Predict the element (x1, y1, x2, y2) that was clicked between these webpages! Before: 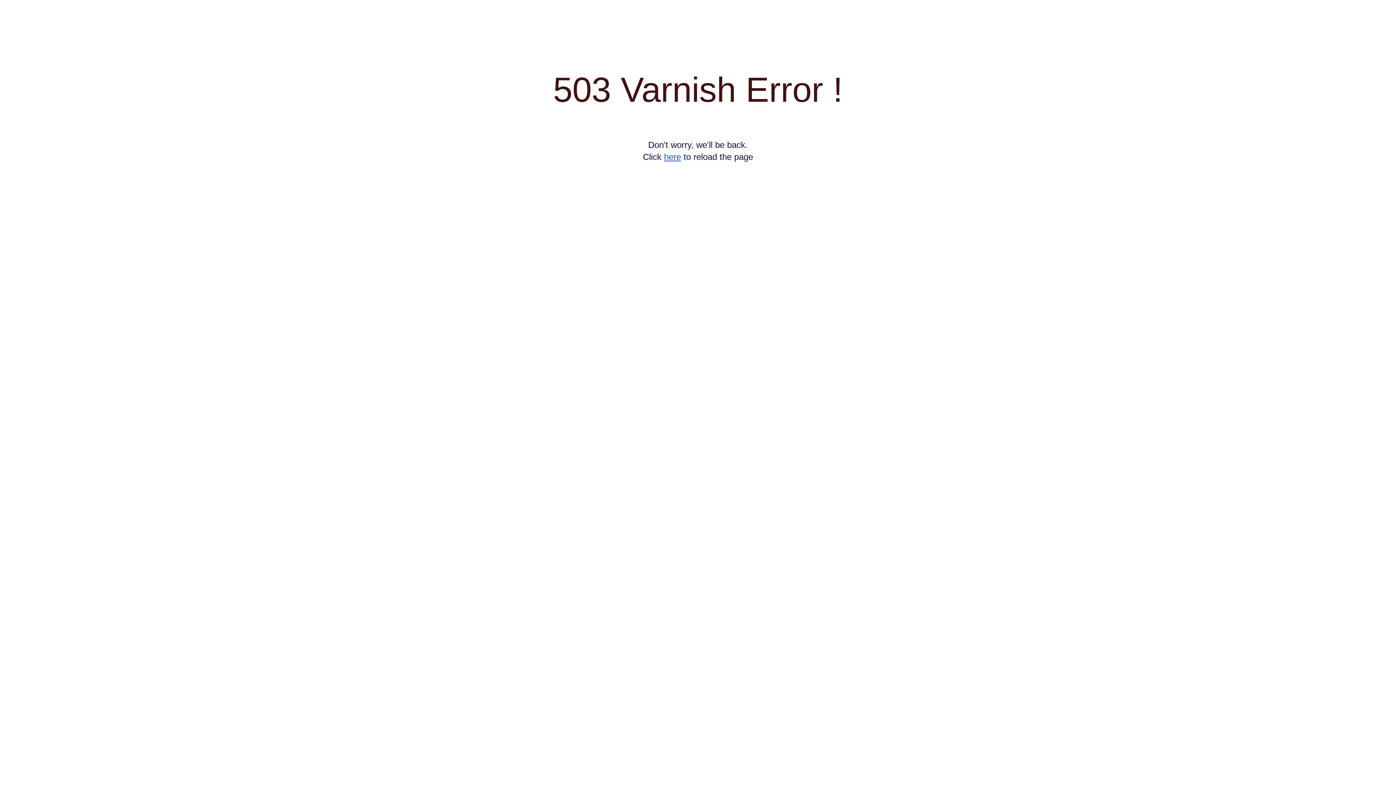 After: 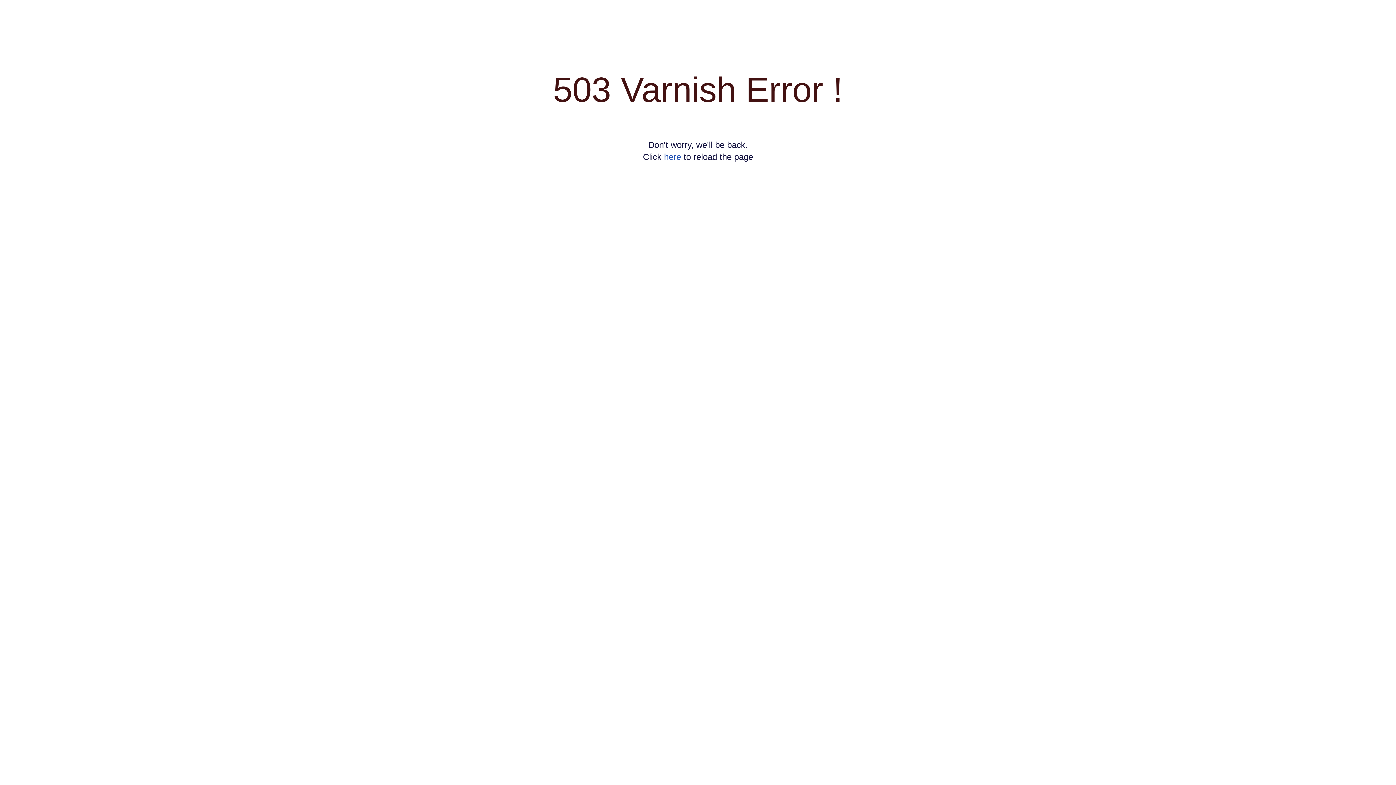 Action: bbox: (664, 152, 681, 161) label: here